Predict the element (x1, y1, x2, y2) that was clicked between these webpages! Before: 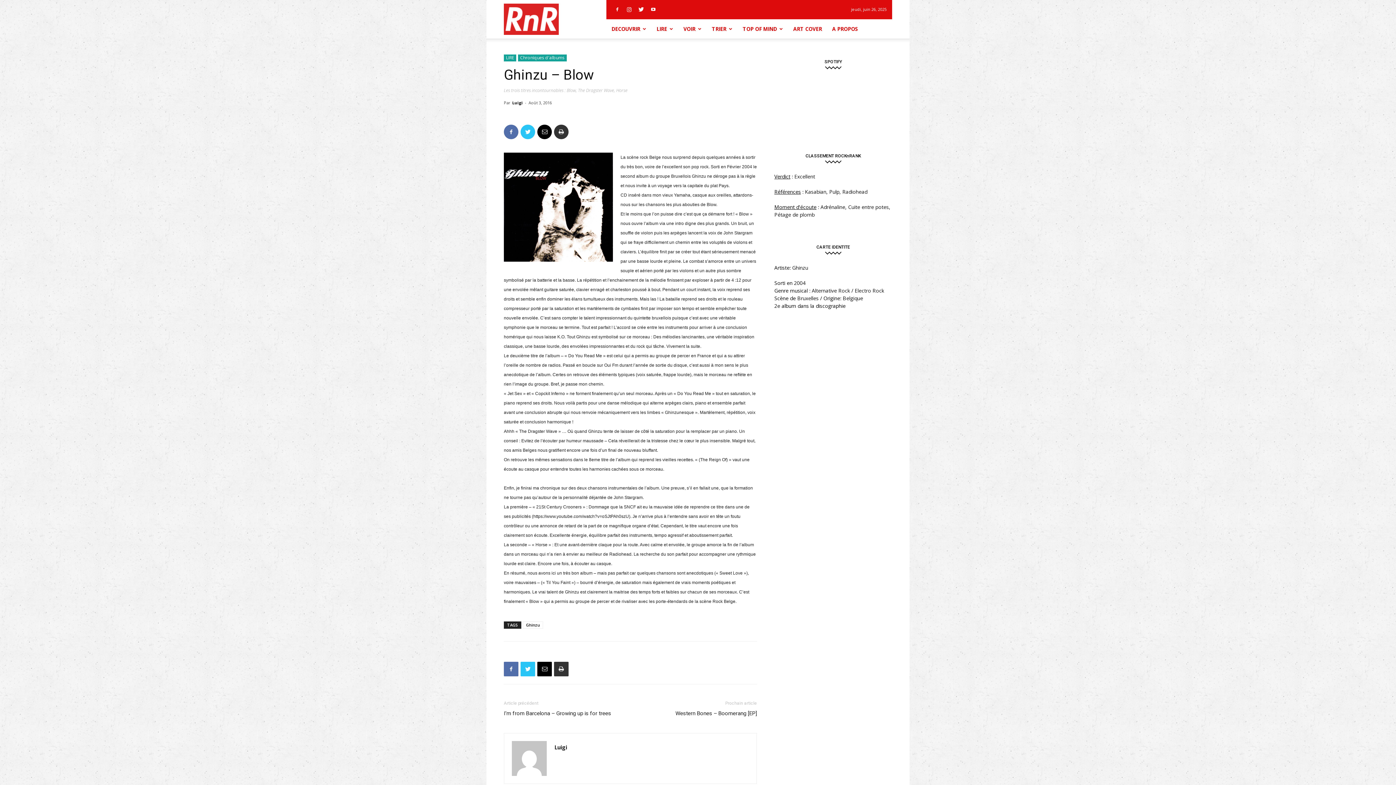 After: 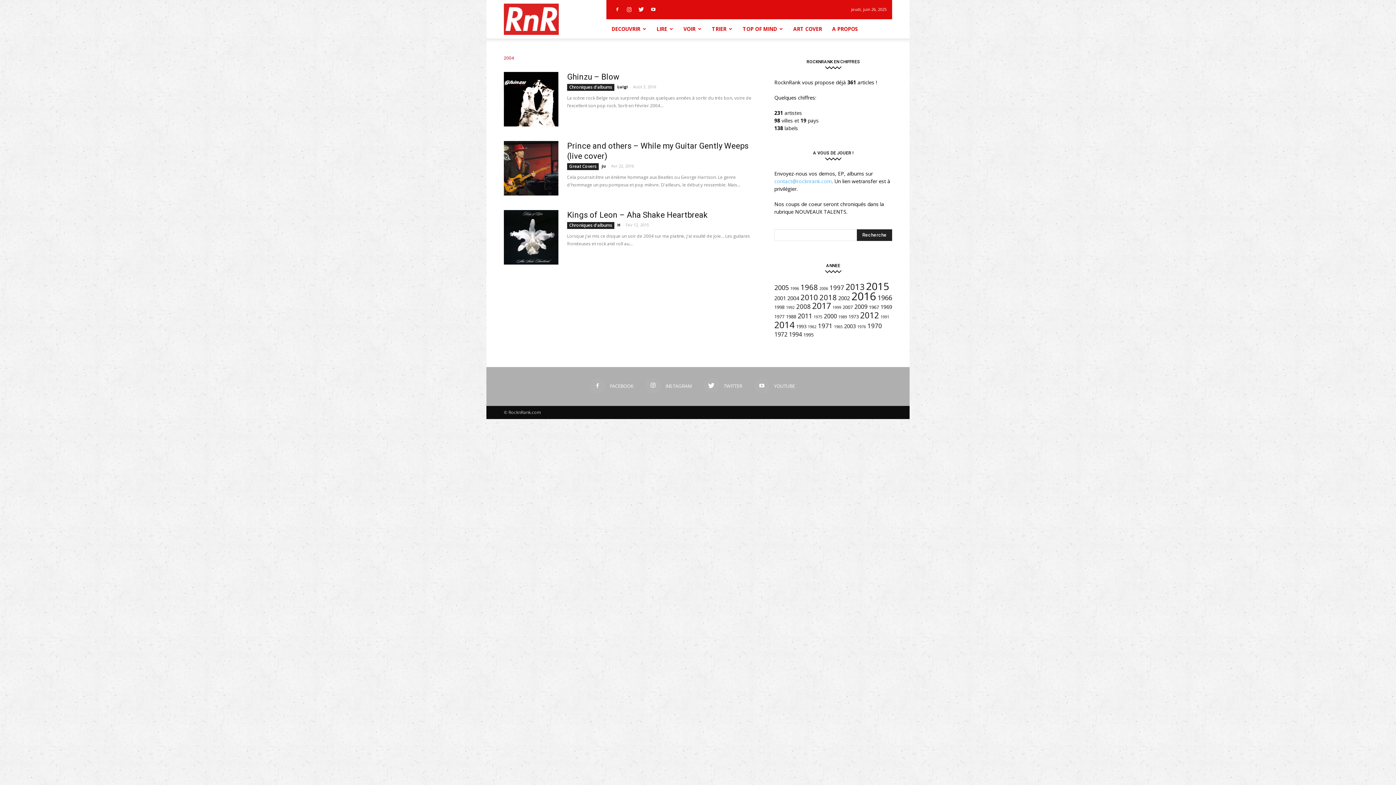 Action: label: 2004 bbox: (794, 279, 805, 286)